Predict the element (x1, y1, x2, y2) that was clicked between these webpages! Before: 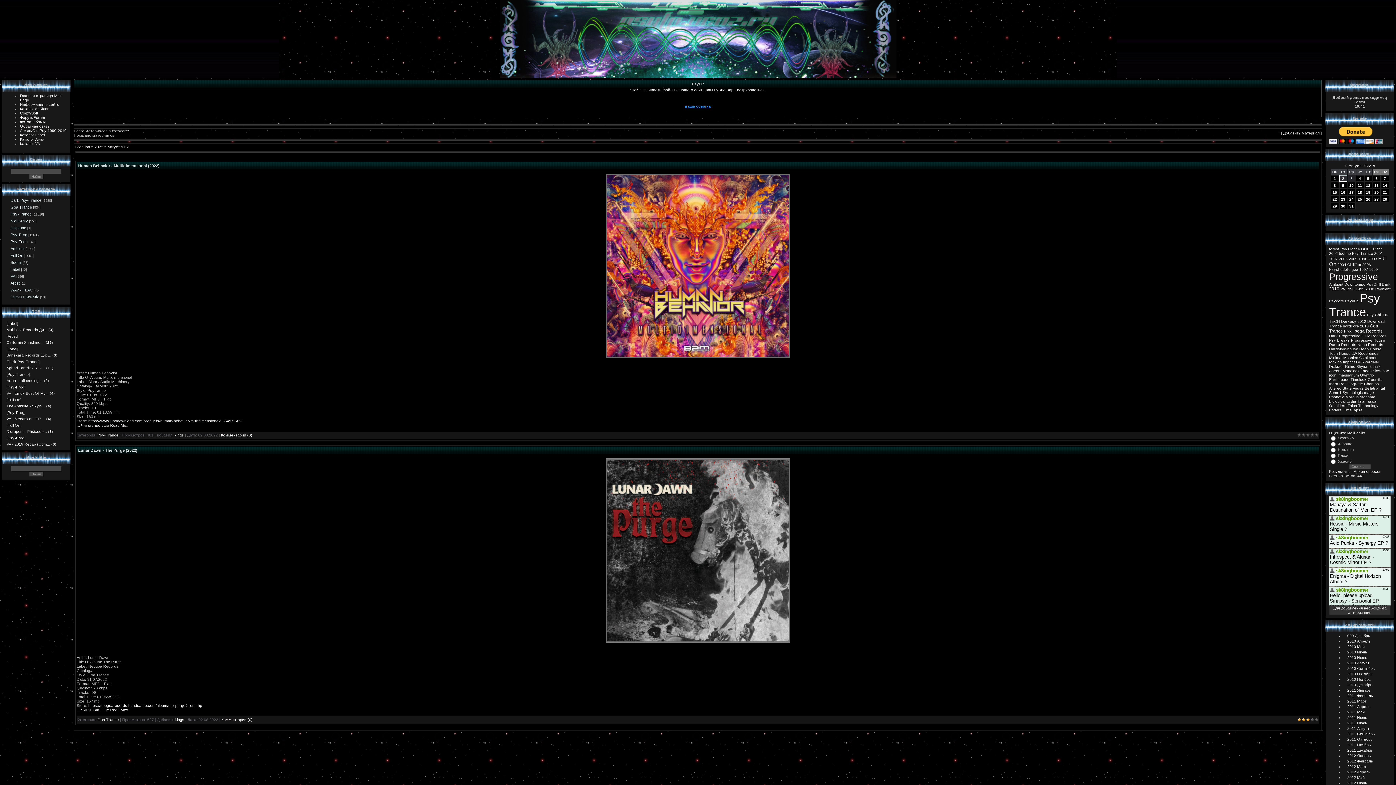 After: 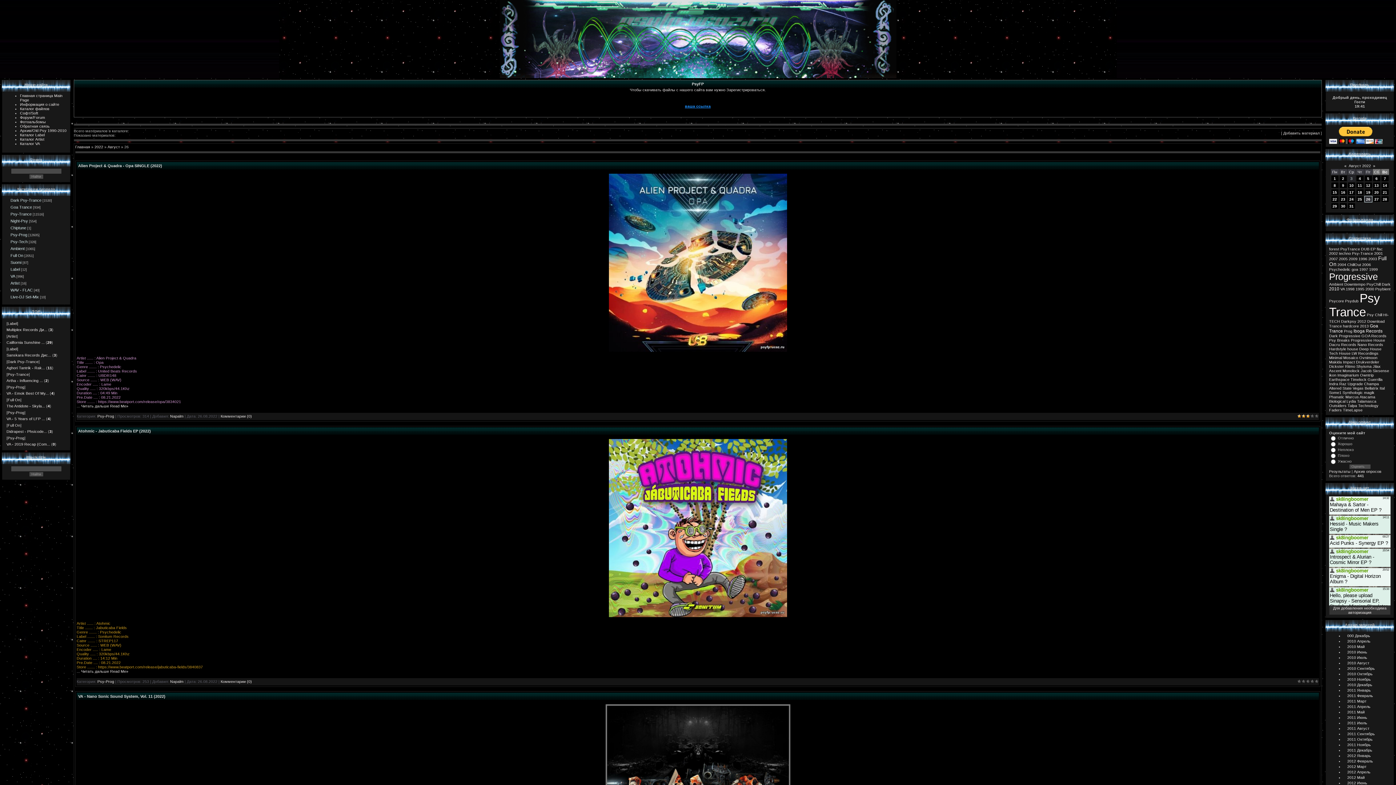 Action: label: 26 bbox: (1366, 197, 1370, 201)